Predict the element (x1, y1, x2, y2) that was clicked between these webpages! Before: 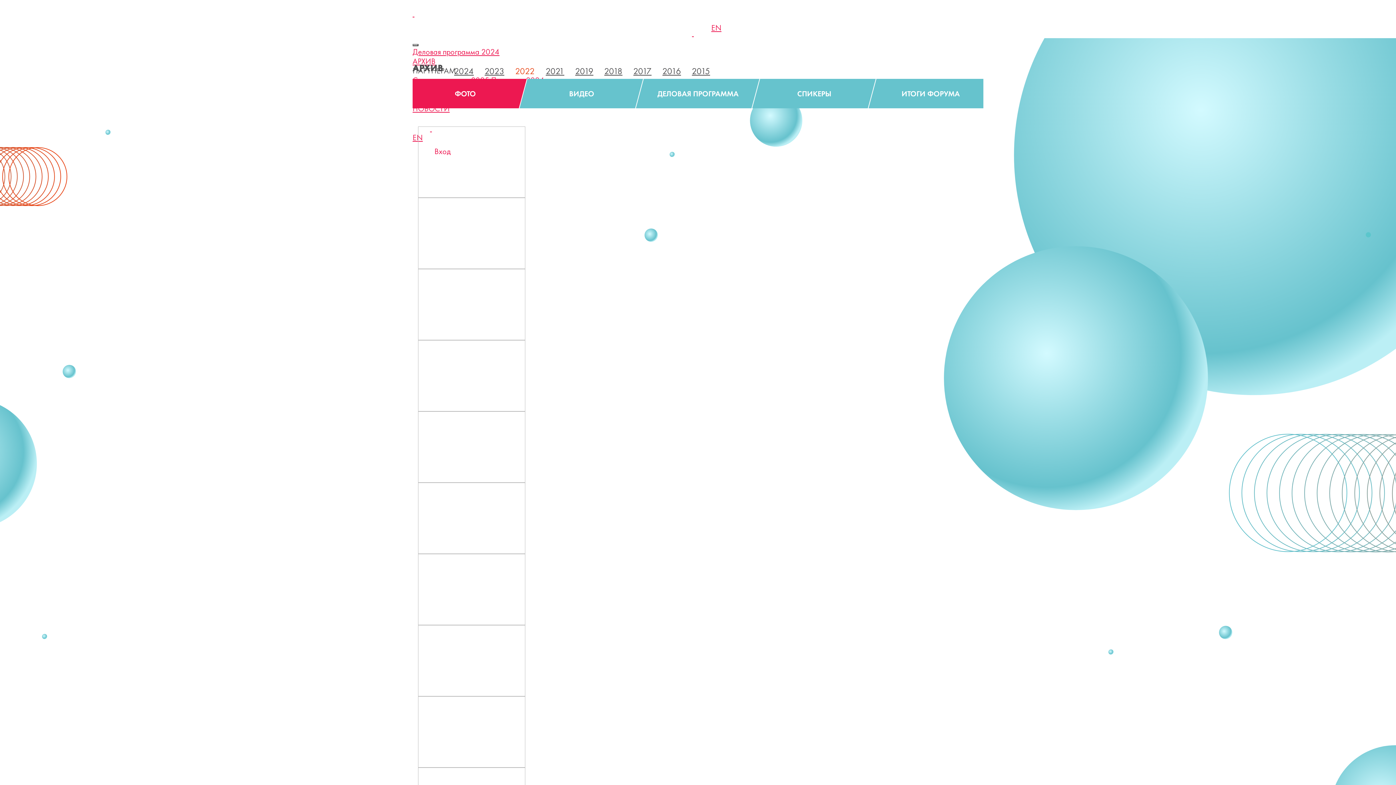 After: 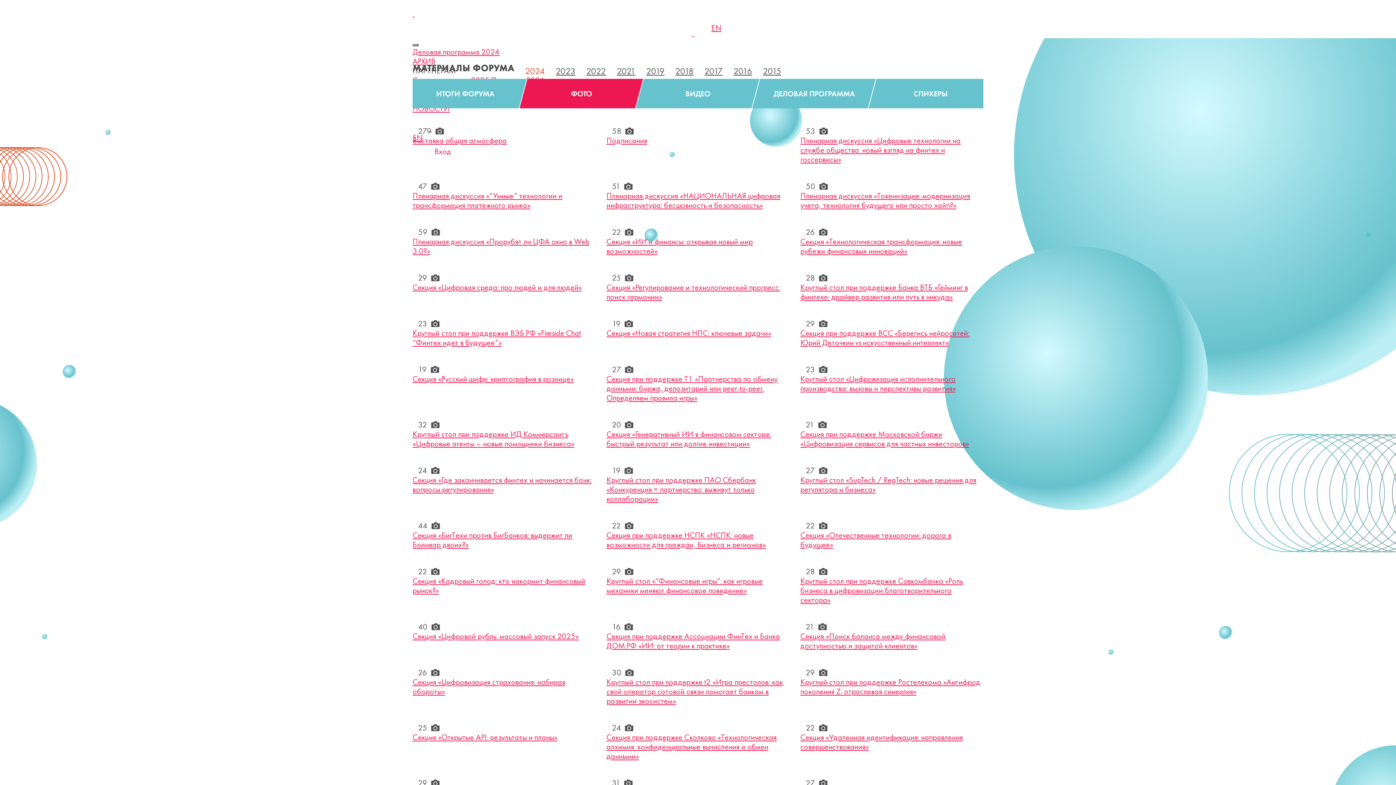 Action: label: АРХИВ bbox: (412, 56, 435, 66)